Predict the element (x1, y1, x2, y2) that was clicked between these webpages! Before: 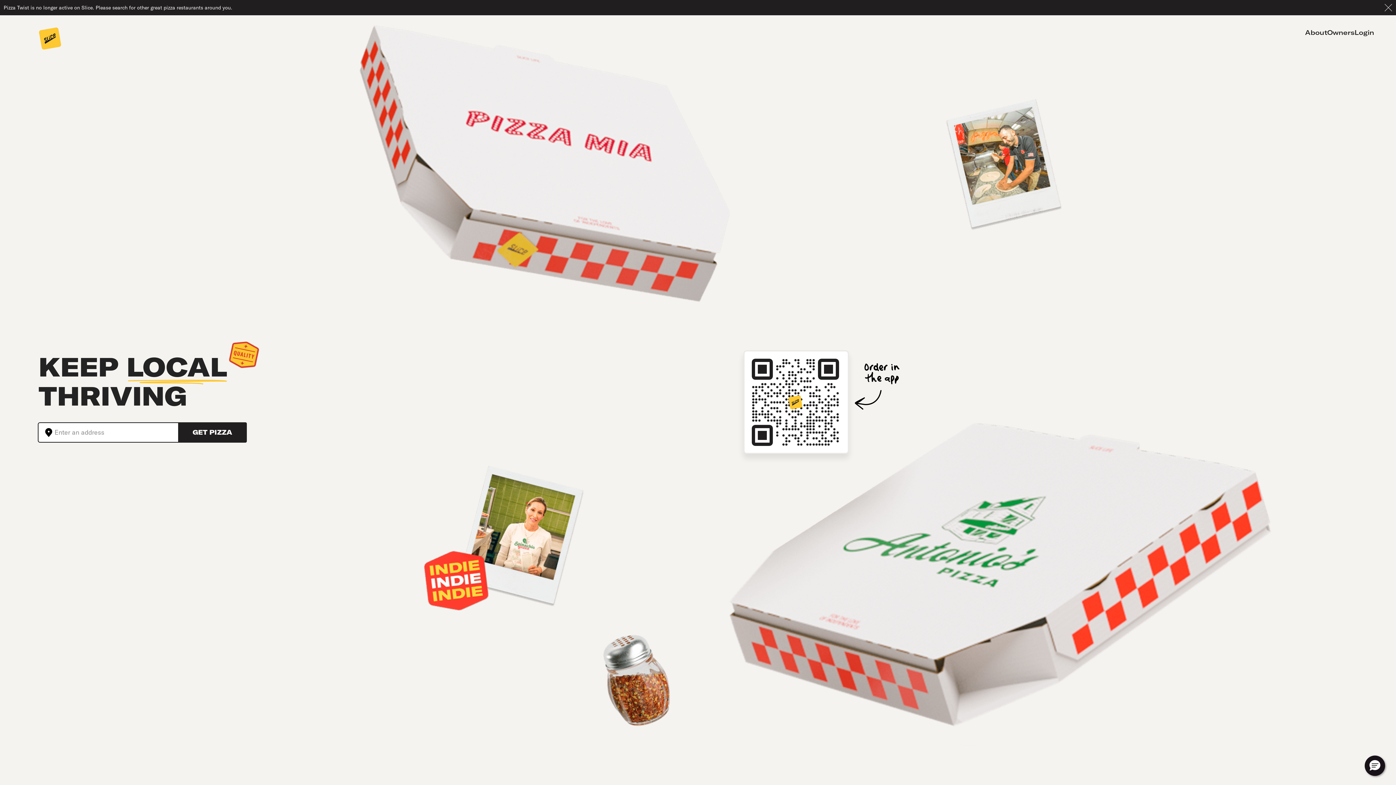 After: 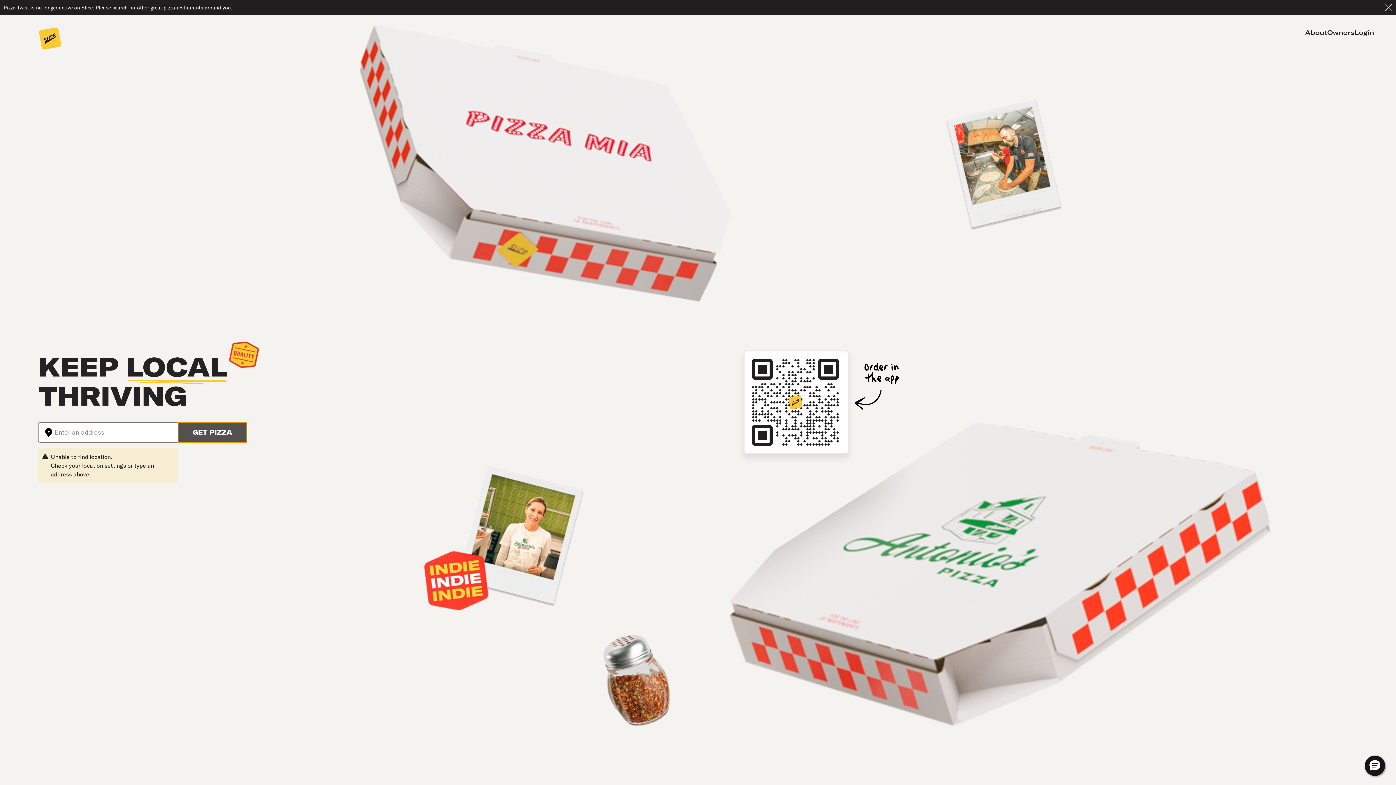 Action: label: GET PIZZA bbox: (178, 422, 246, 442)